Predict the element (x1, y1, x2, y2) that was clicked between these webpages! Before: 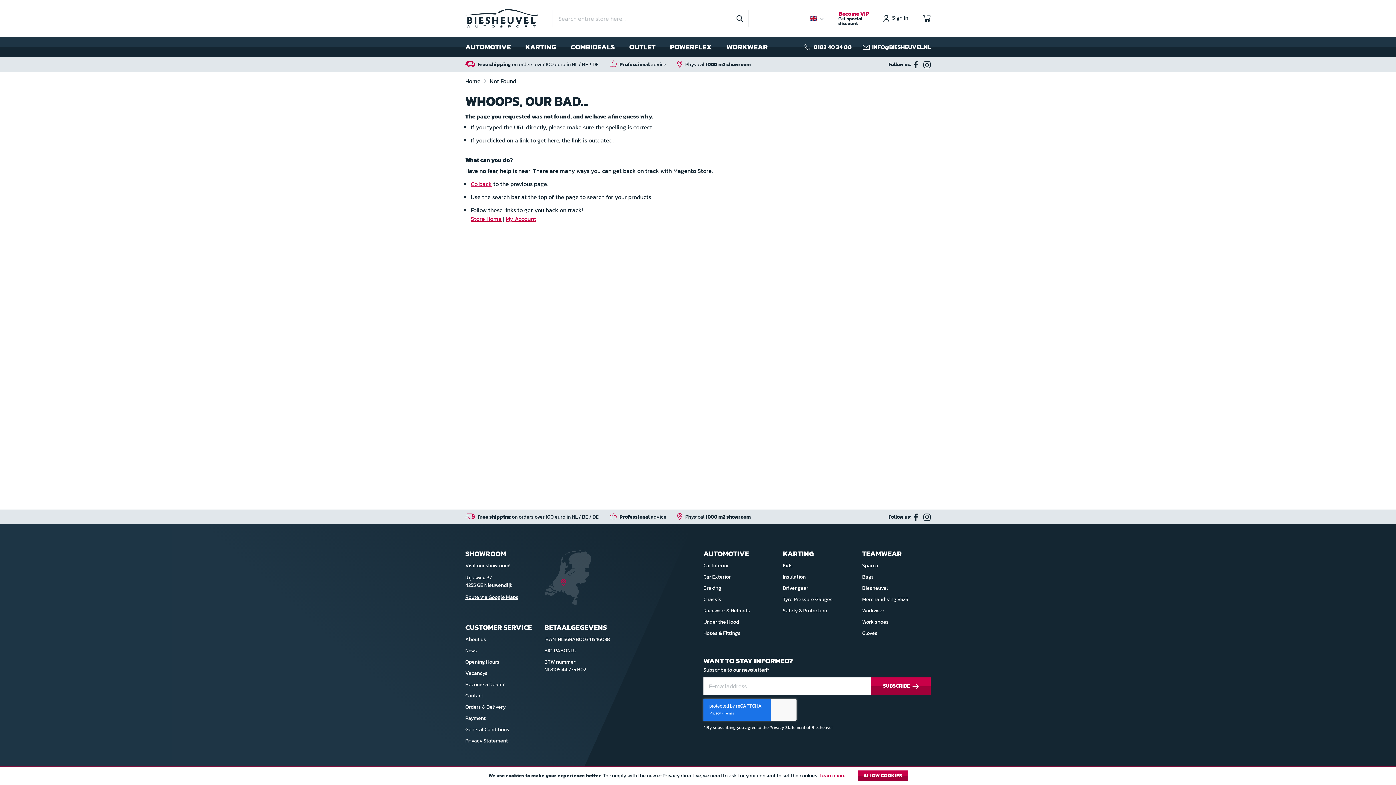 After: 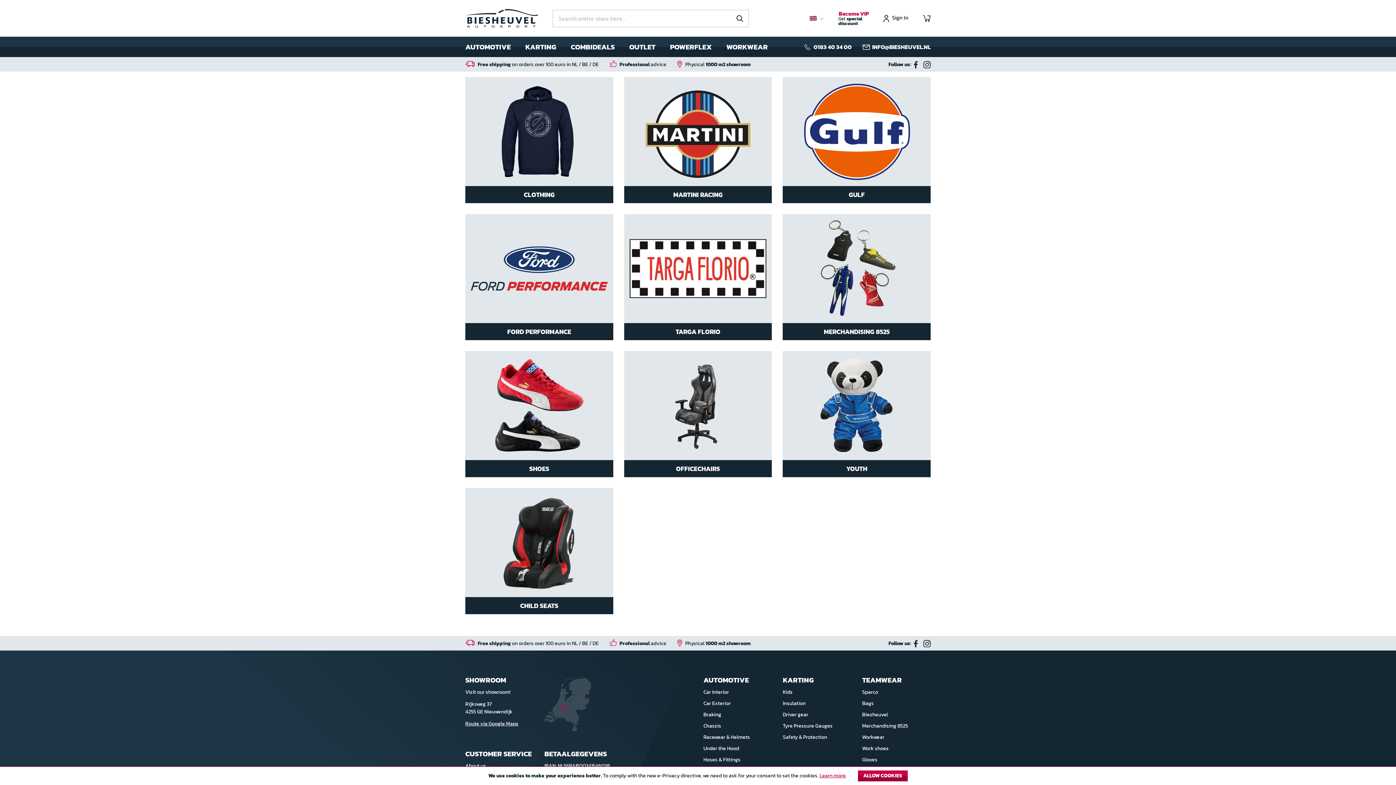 Action: label: Sparco bbox: (862, 562, 878, 569)